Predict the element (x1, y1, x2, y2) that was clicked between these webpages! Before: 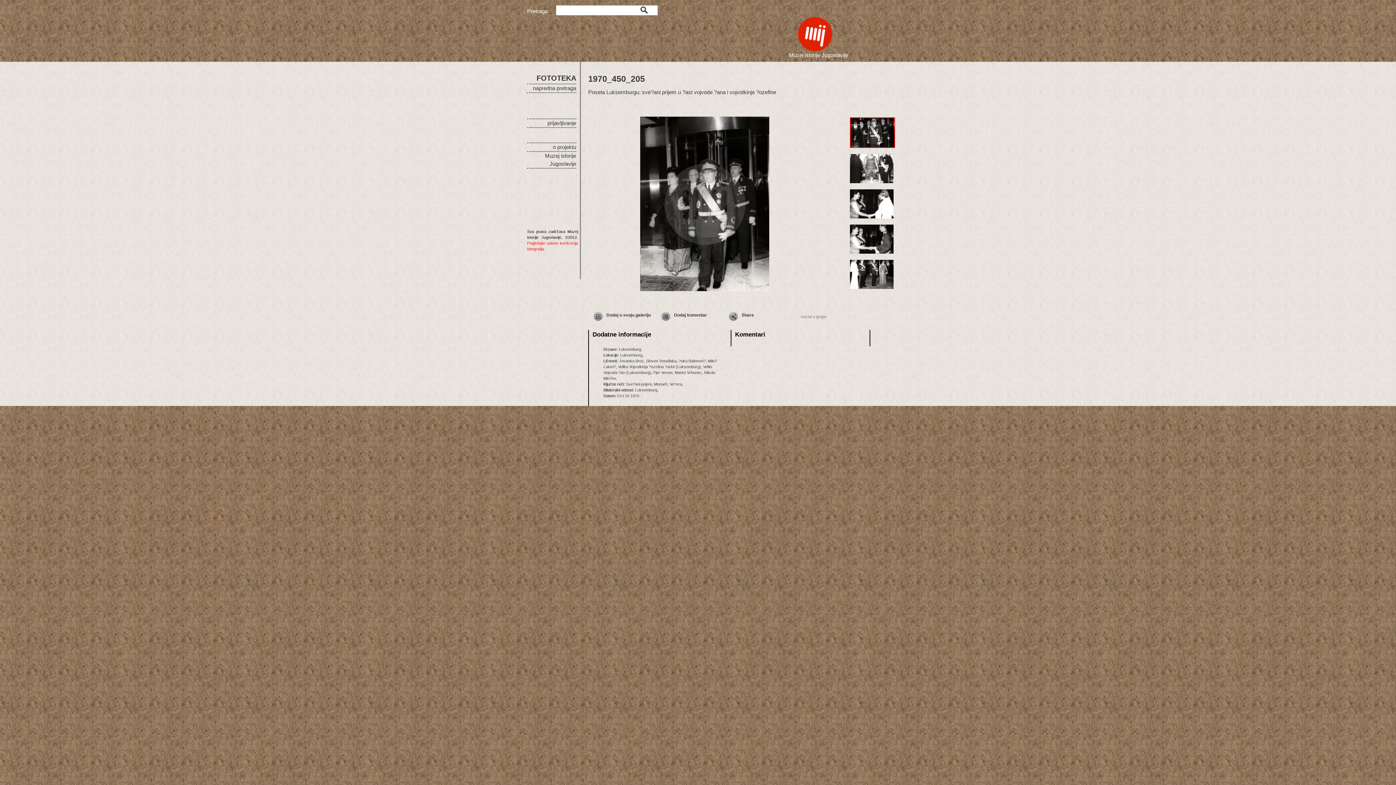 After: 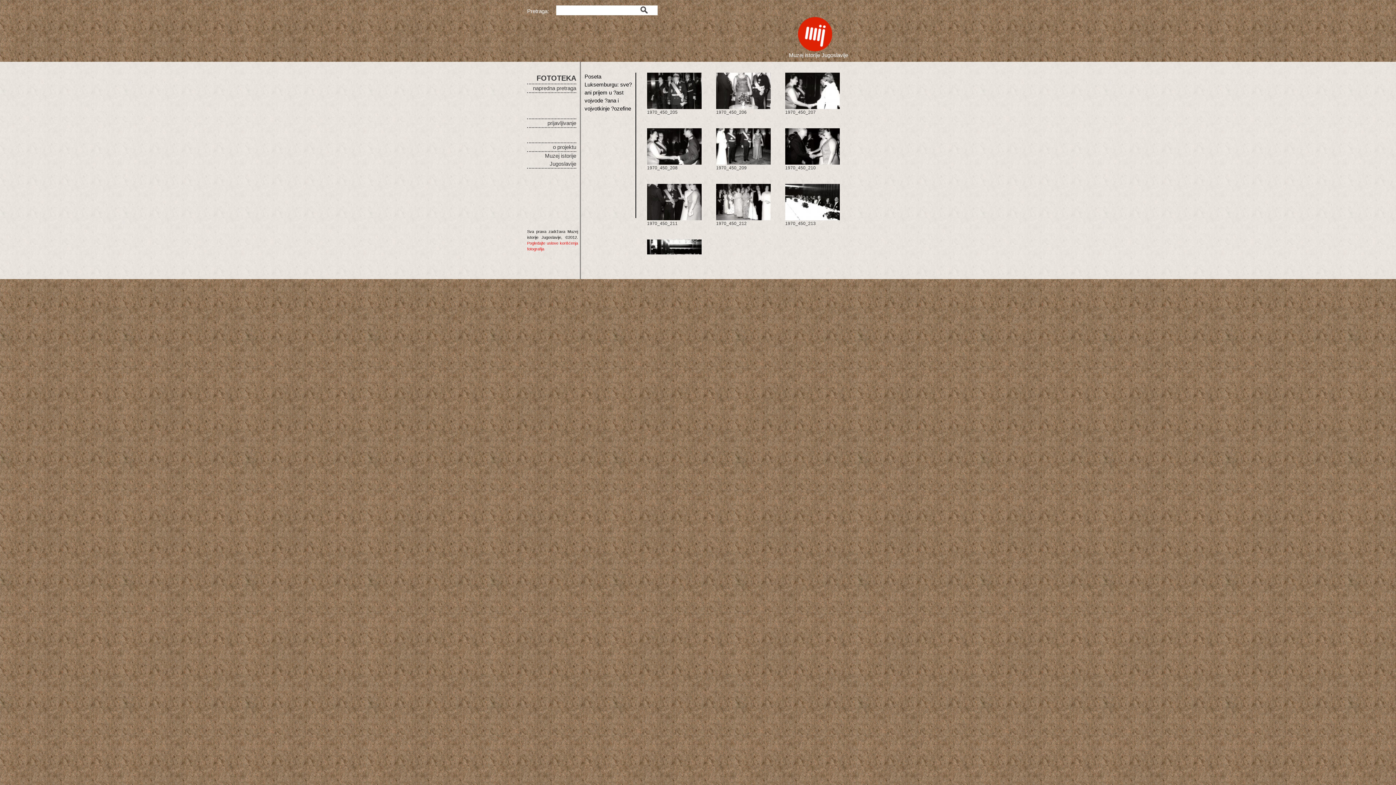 Action: bbox: (801, 314, 826, 318) label: nazad u grupu